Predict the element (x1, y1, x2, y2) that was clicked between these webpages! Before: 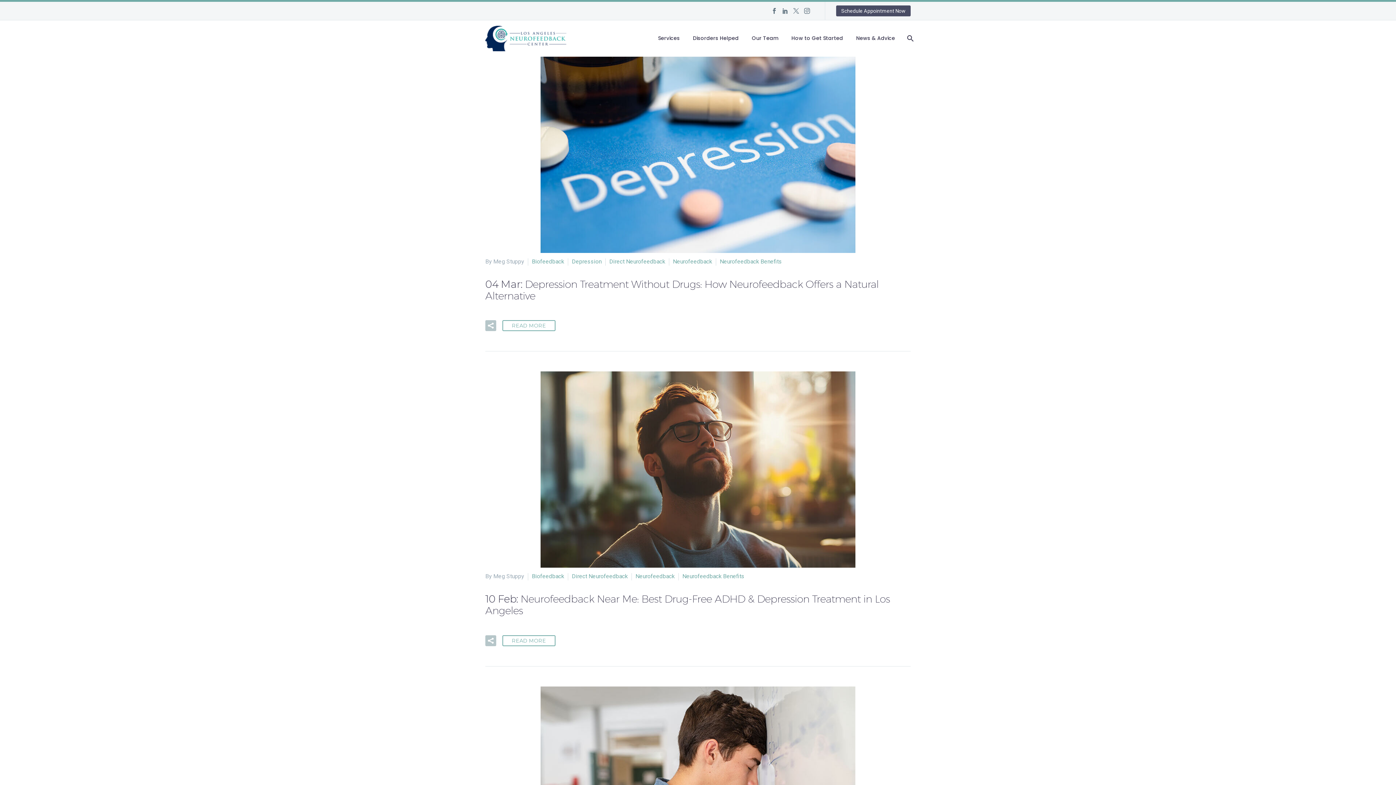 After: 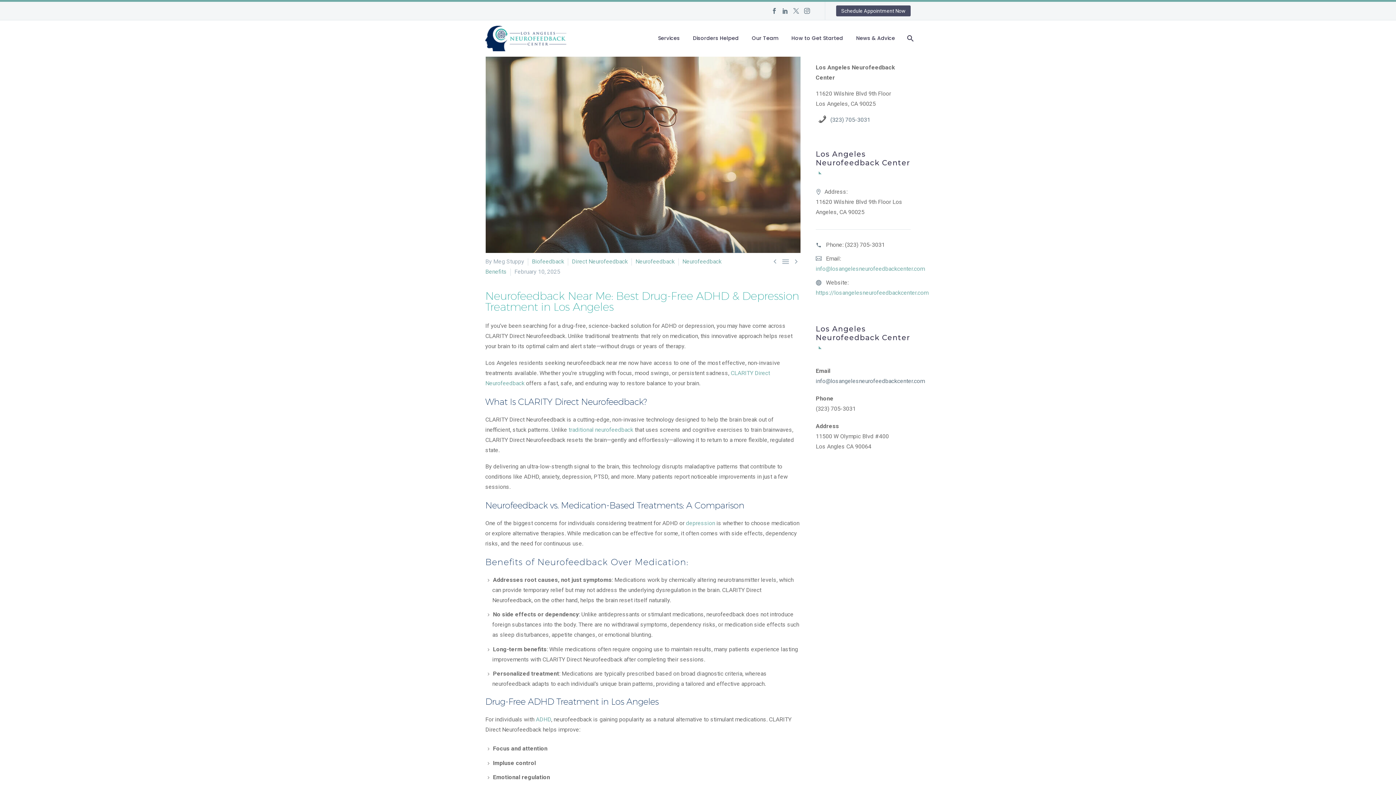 Action: label: 10 Feb: Neurofeedback Near Me: Best Drug-Free ADHD & Depression Treatment in Los Angeles bbox: (485, 593, 890, 617)